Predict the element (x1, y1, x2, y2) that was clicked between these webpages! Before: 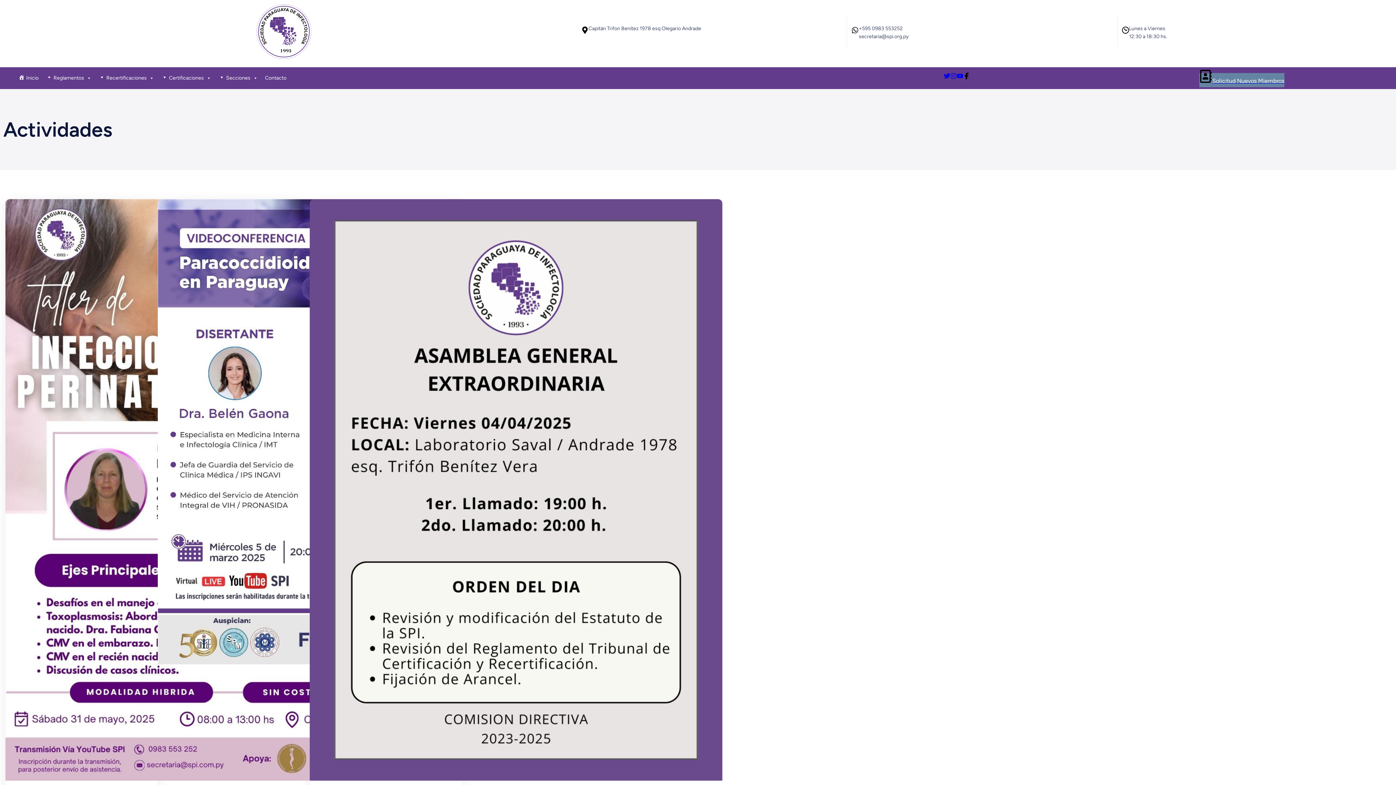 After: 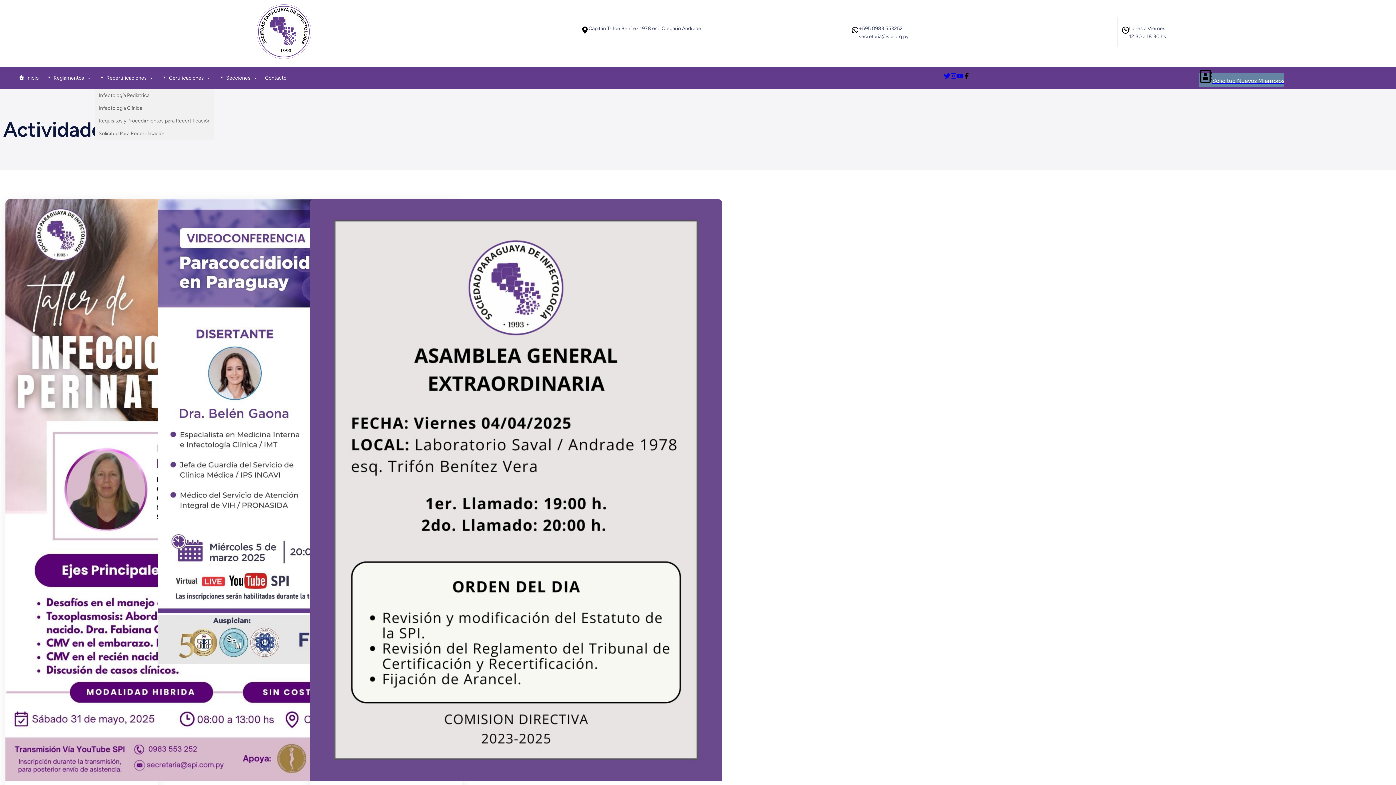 Action: bbox: (95, 67, 157, 88) label: Recertificaciones